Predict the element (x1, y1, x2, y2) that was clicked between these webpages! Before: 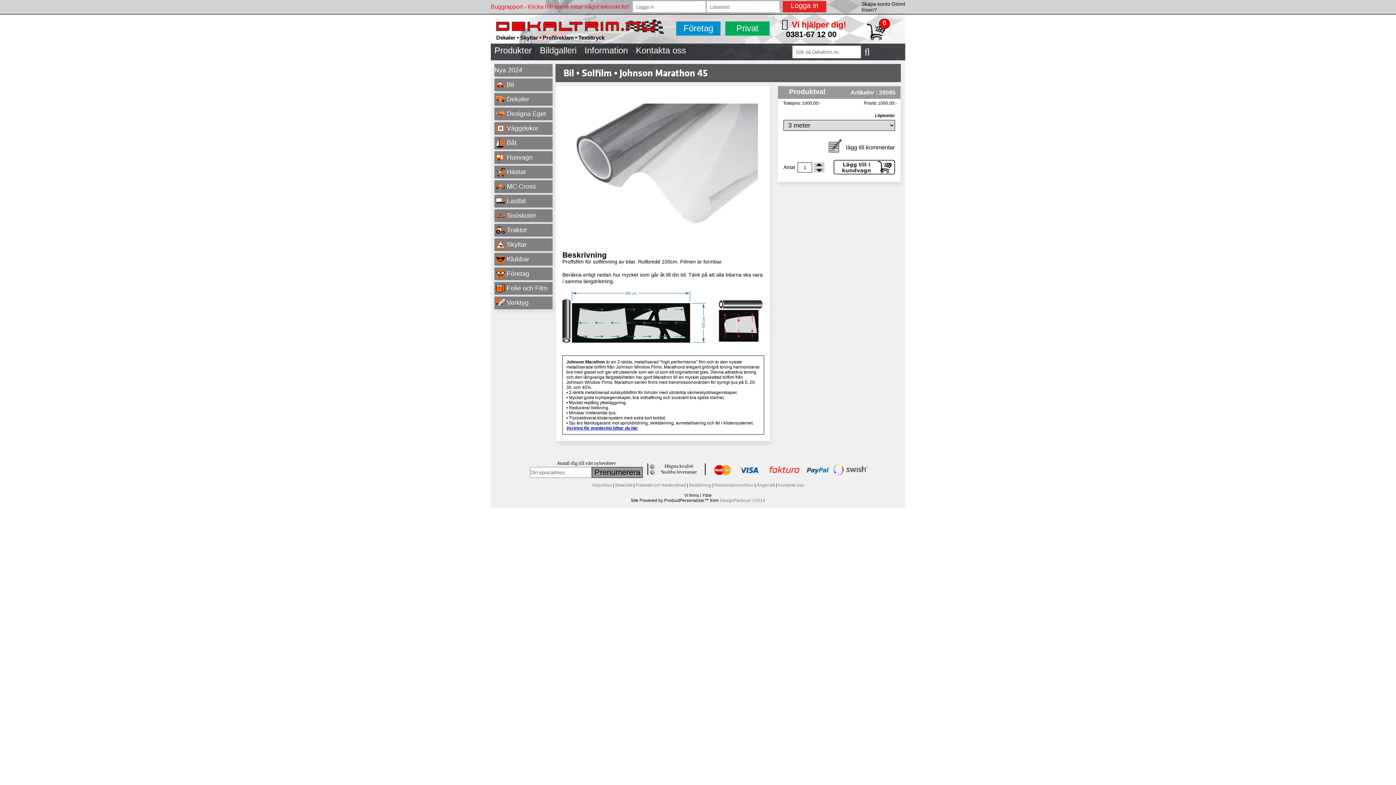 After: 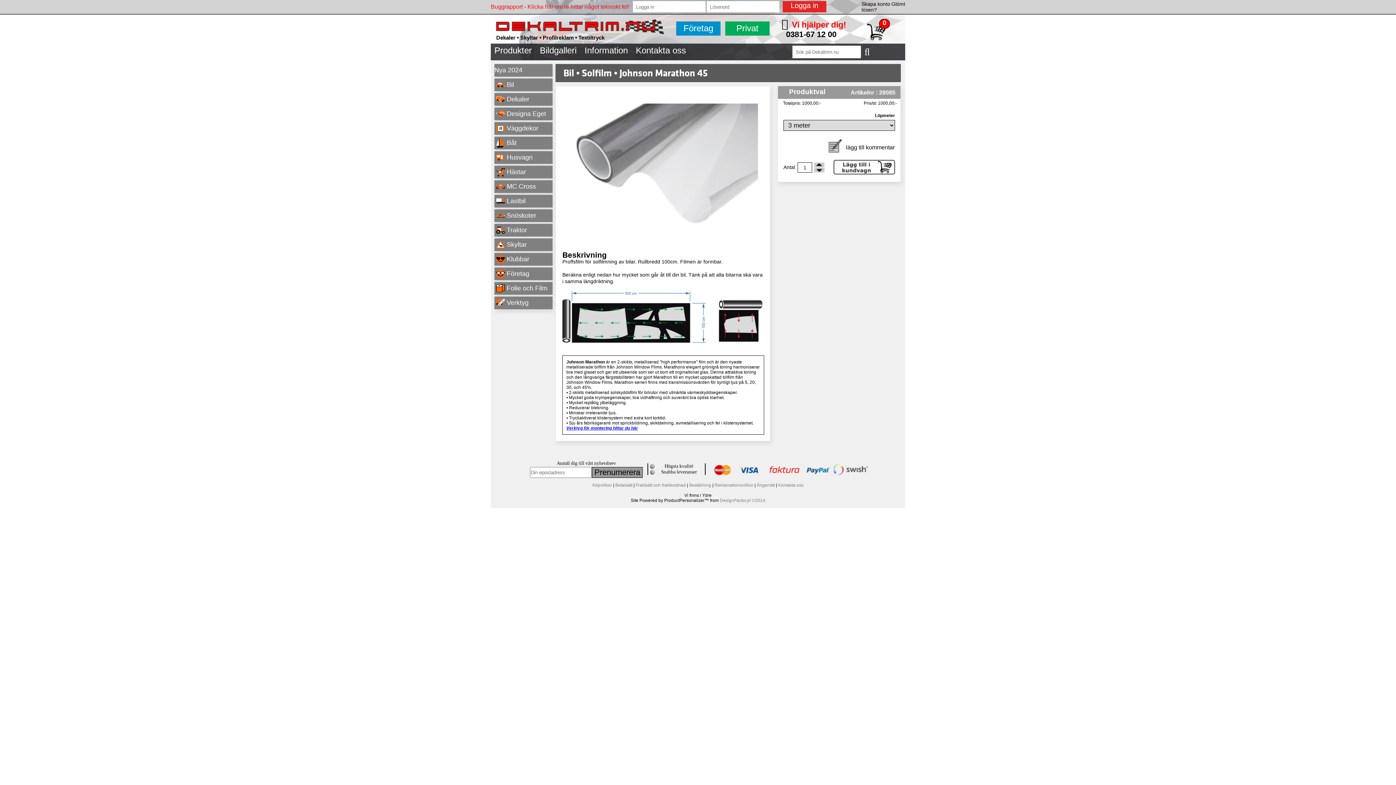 Action: bbox: (566, 425, 638, 430) label: Verktyg för montering hittar du här